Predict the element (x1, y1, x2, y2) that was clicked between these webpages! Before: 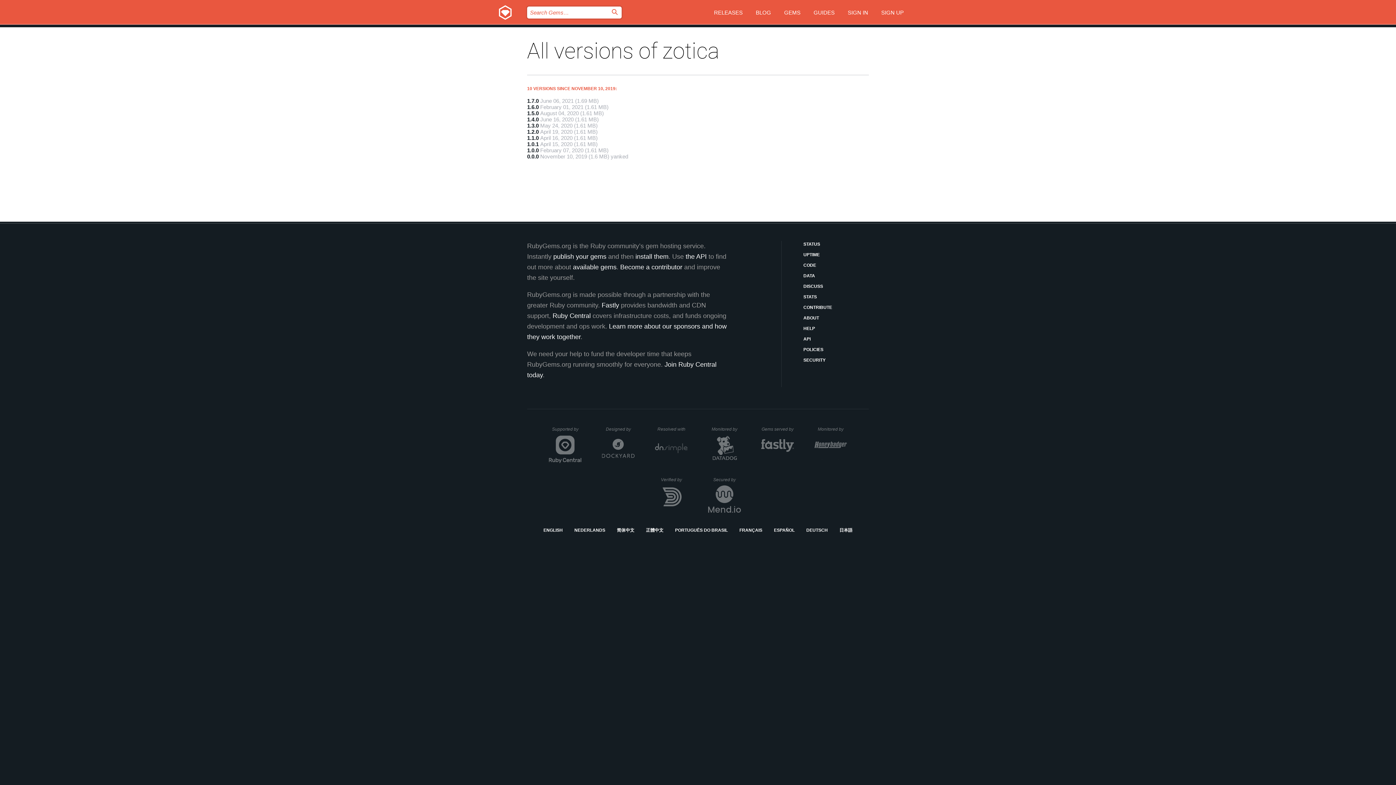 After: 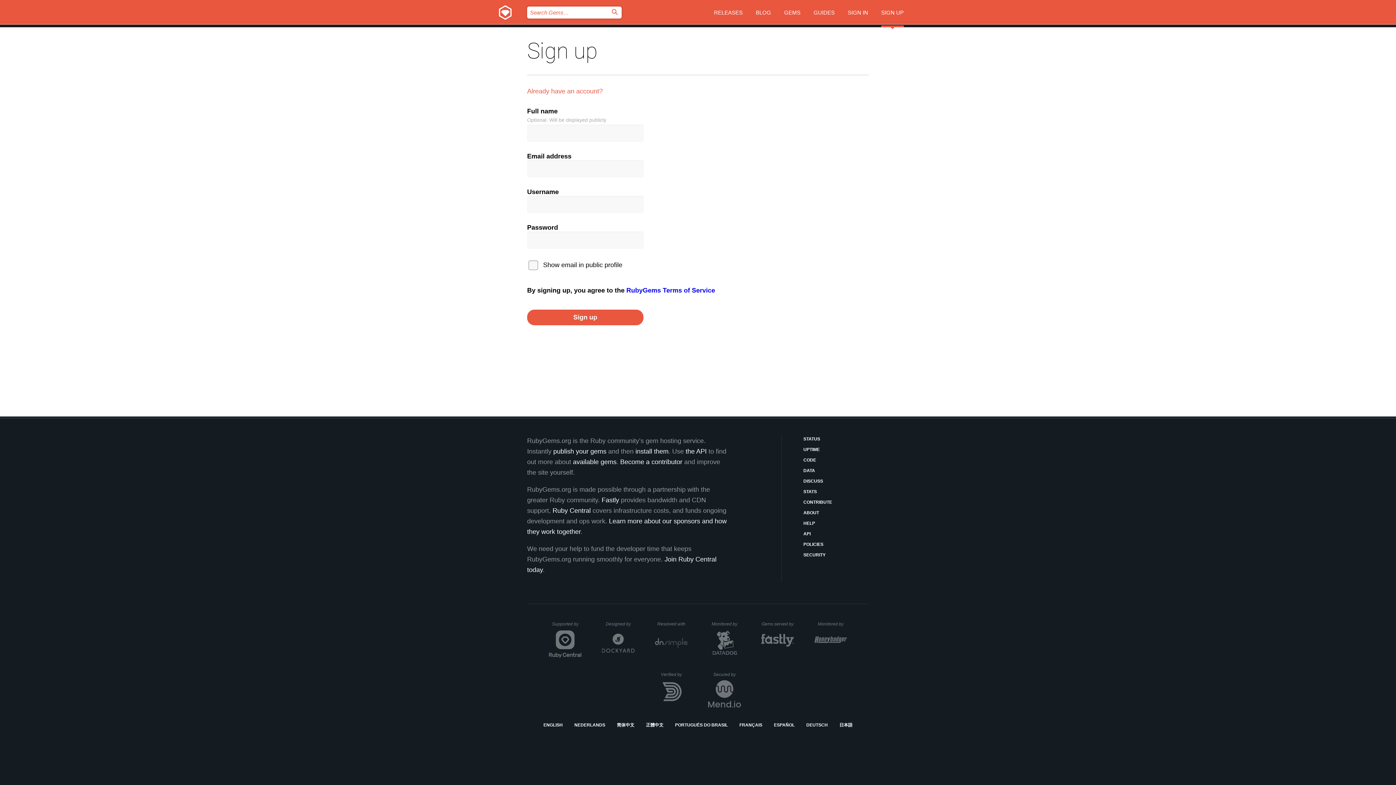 Action: bbox: (881, 0, 904, 27) label: SIGN UP